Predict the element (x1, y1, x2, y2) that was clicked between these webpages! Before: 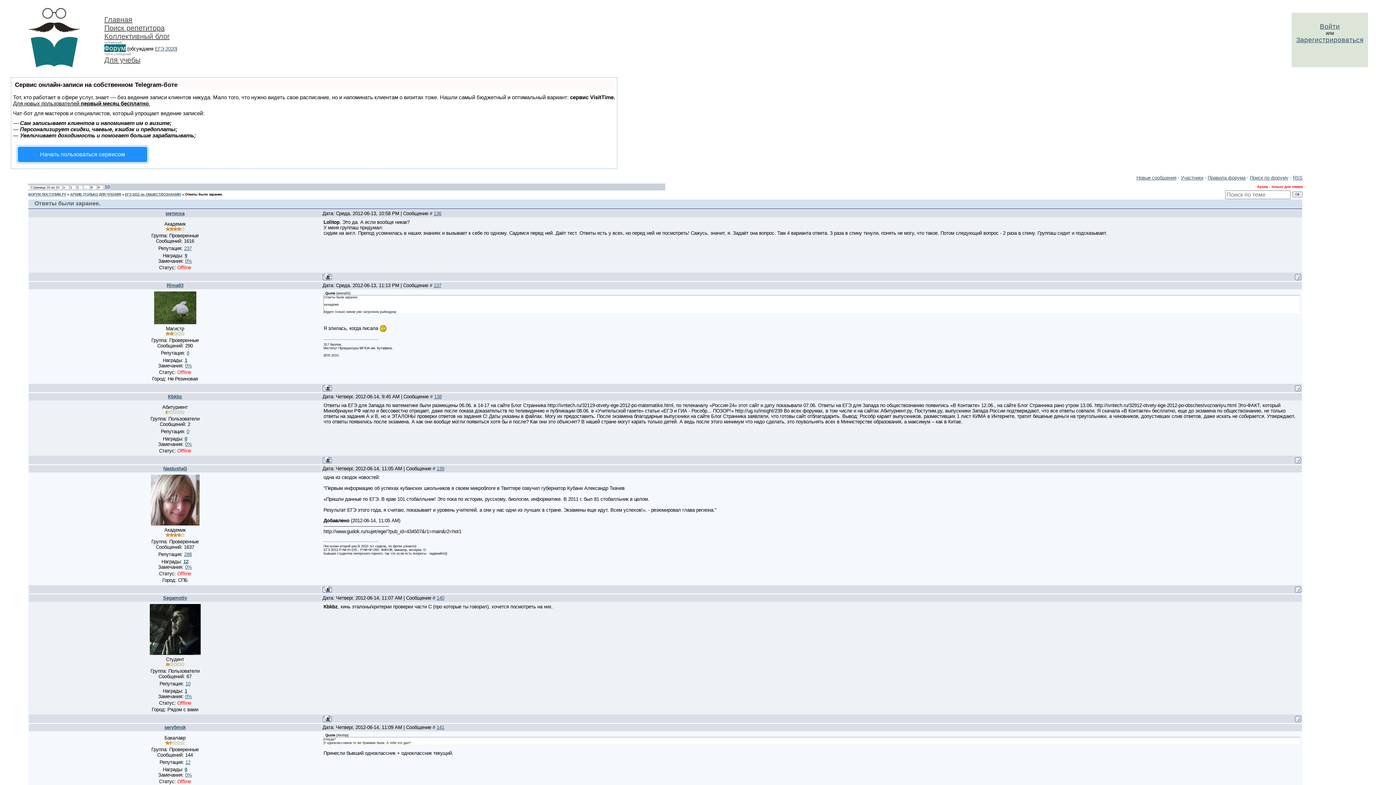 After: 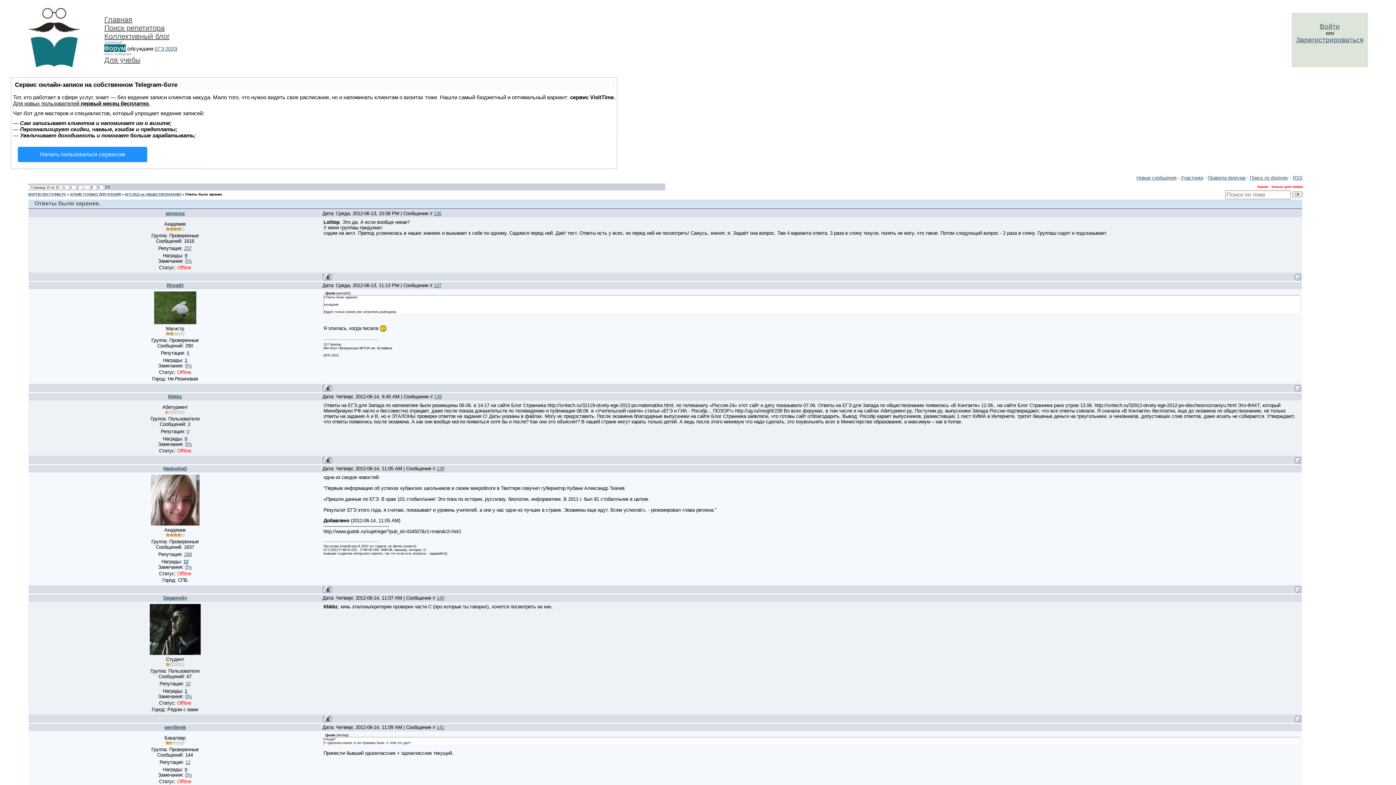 Action: bbox: (1295, 387, 1301, 392)